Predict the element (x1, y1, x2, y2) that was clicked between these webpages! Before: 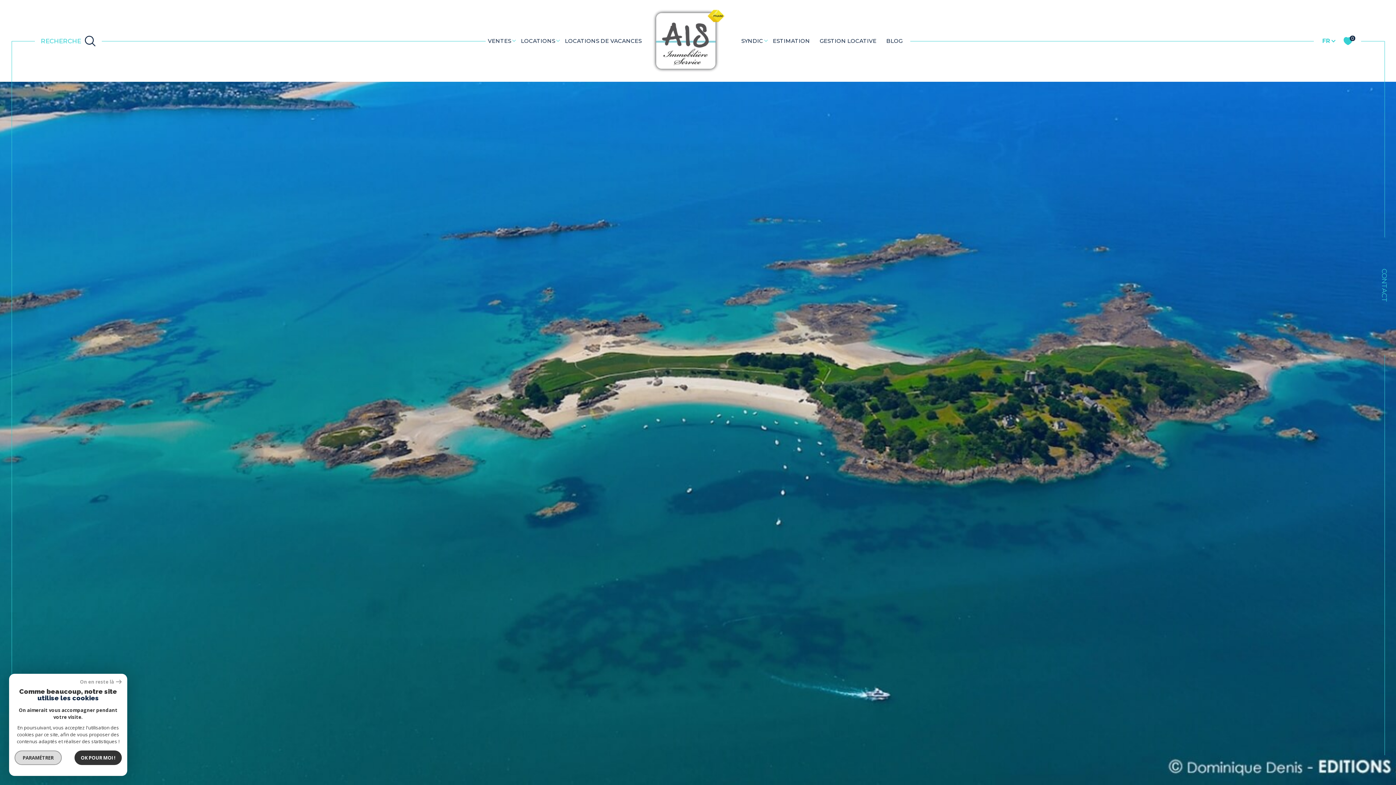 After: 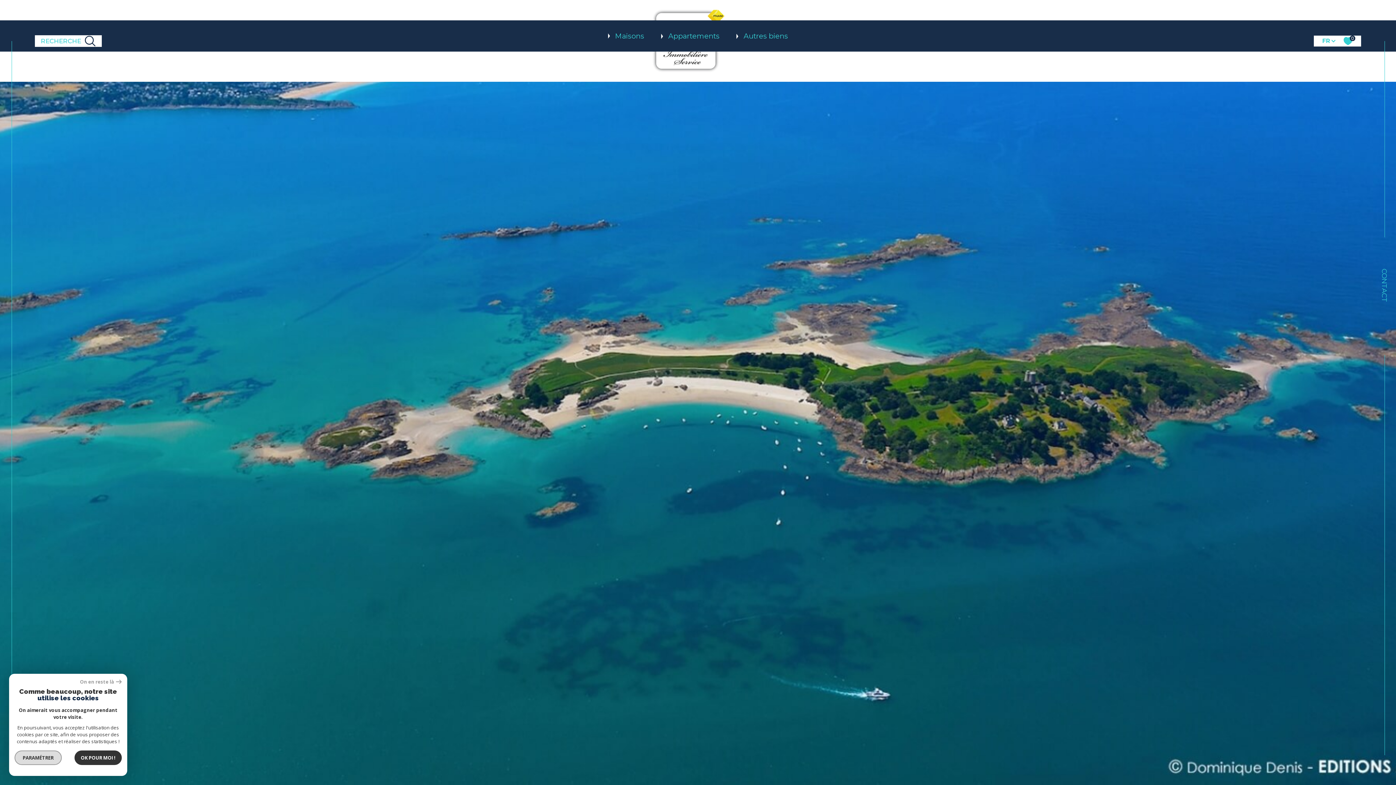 Action: label: Ouvrir sous-menu bbox: (555, 37, 560, 43)